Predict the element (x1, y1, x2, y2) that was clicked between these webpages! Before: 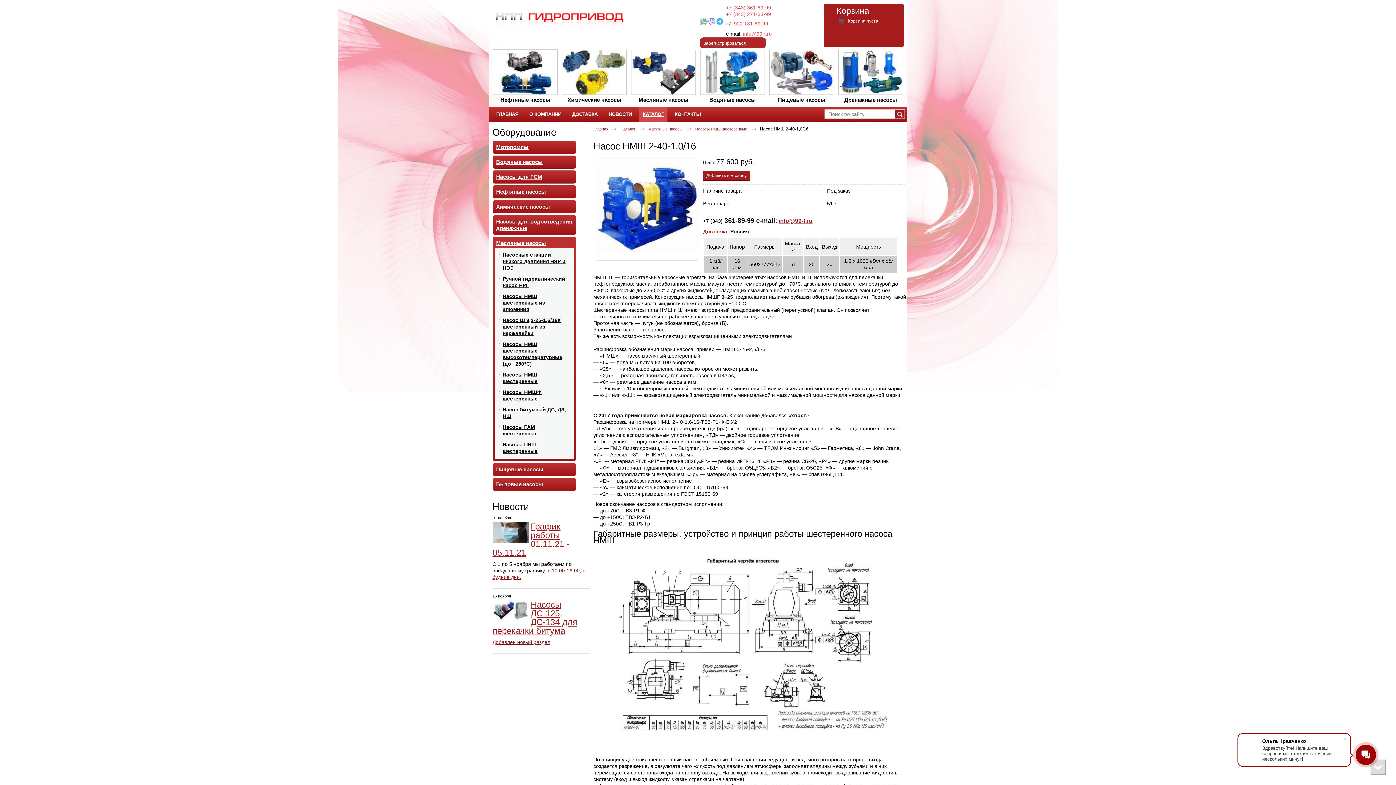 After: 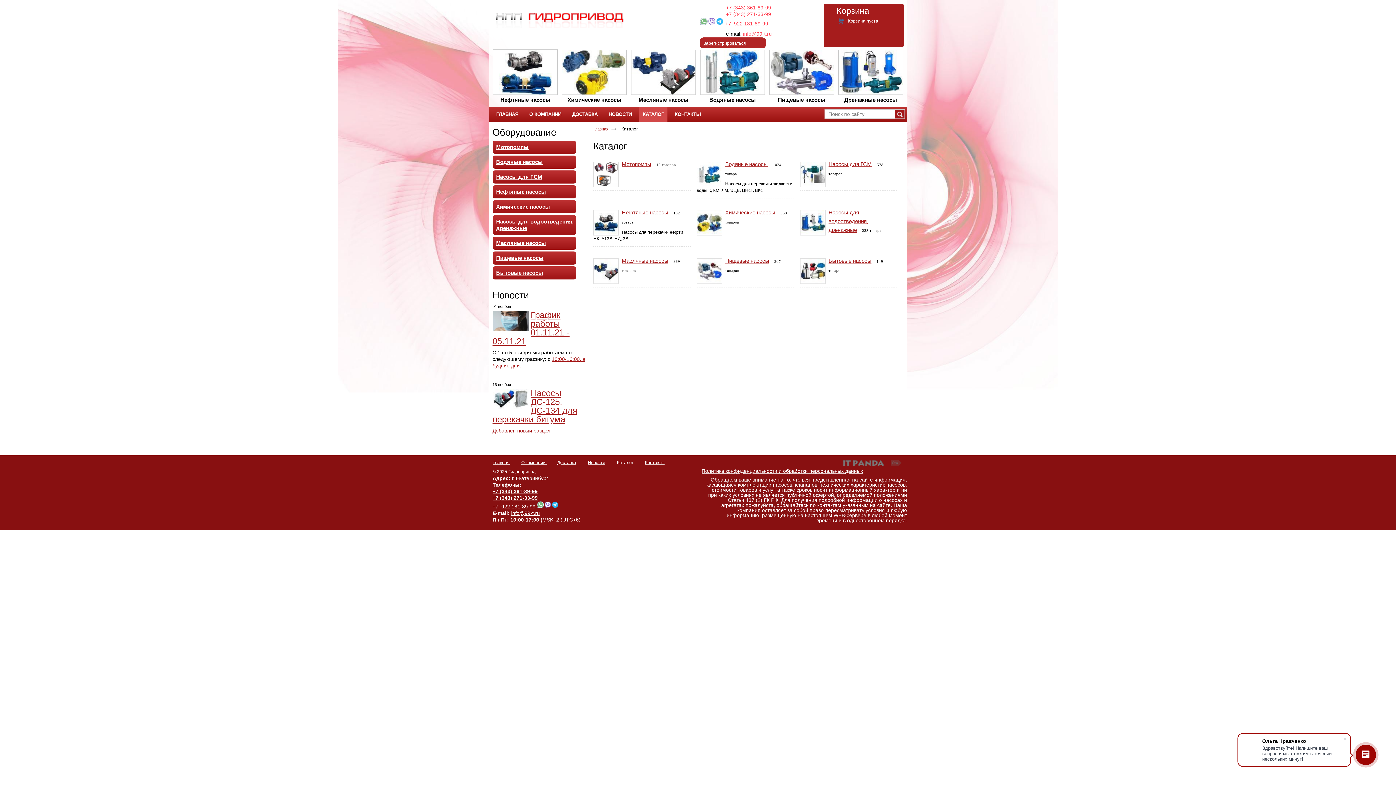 Action: label: Каталог  bbox: (621, 126, 636, 131)